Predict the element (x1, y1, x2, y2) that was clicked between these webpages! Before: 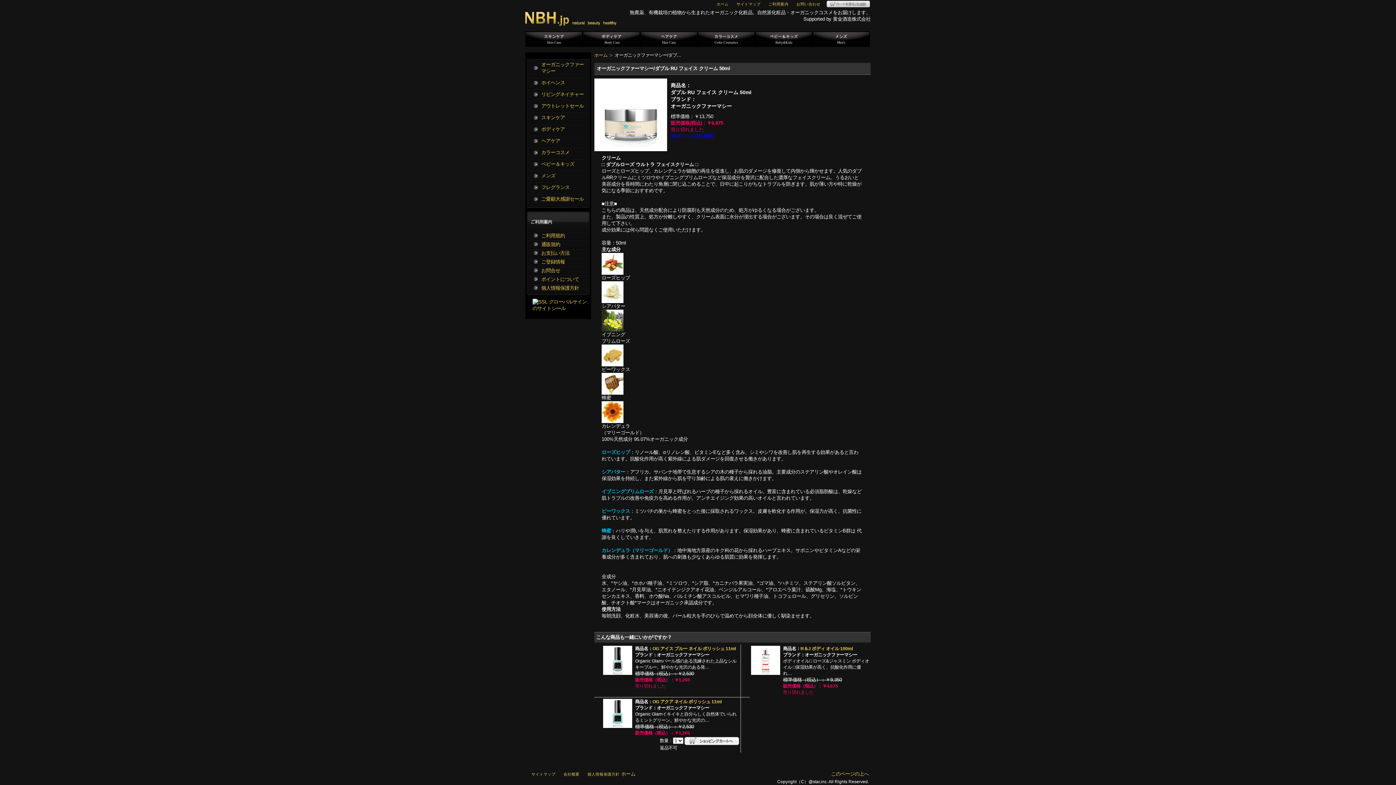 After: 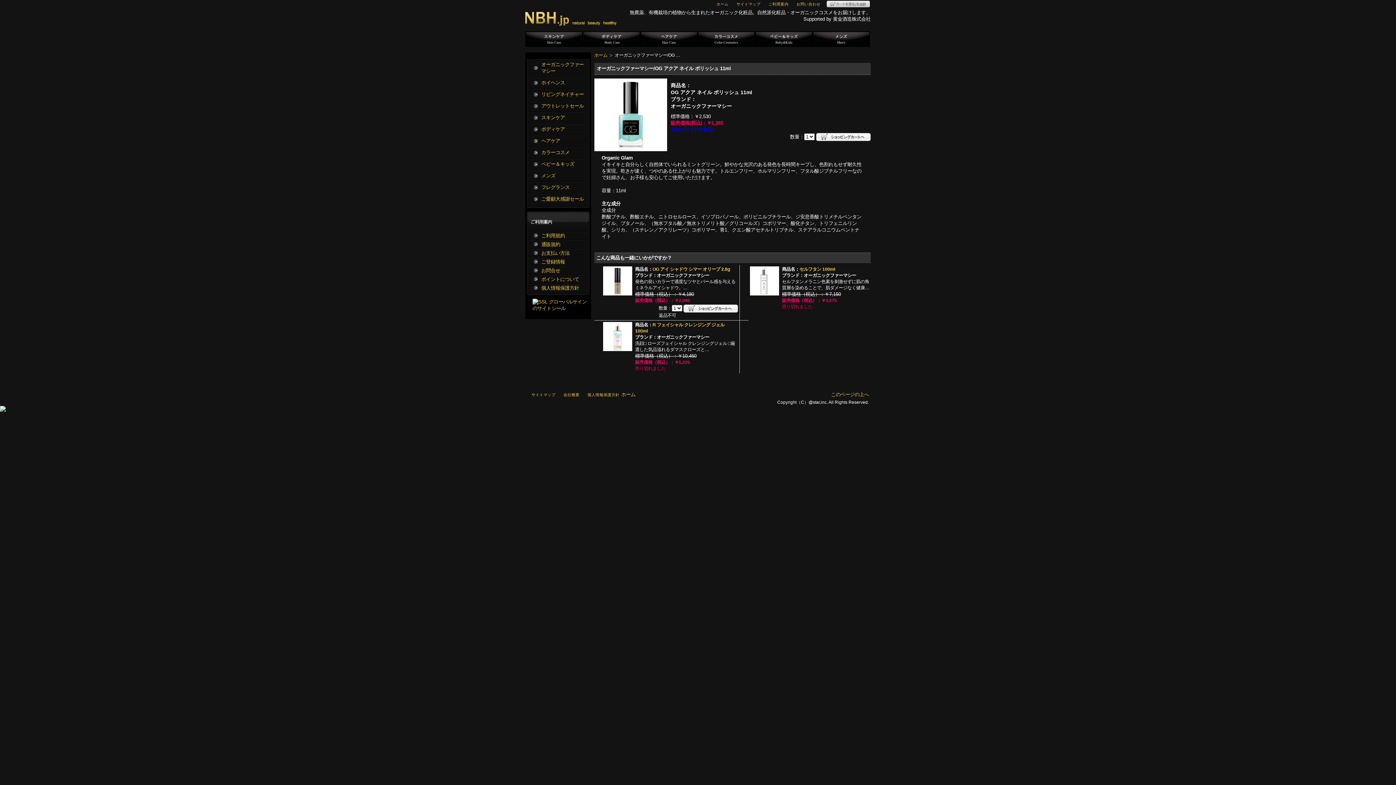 Action: bbox: (652, 699, 721, 704) label: OG アクア ネイル ポリッシュ 11ml